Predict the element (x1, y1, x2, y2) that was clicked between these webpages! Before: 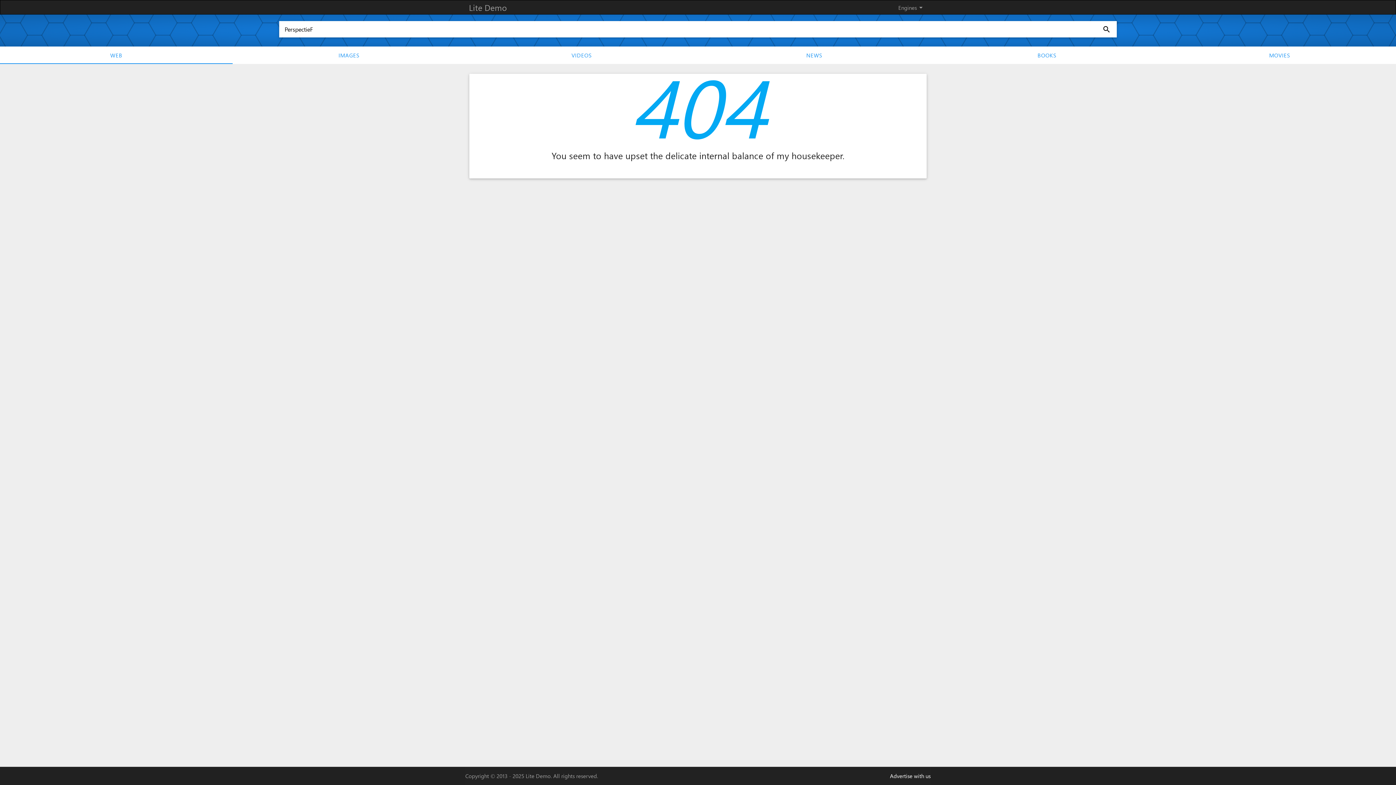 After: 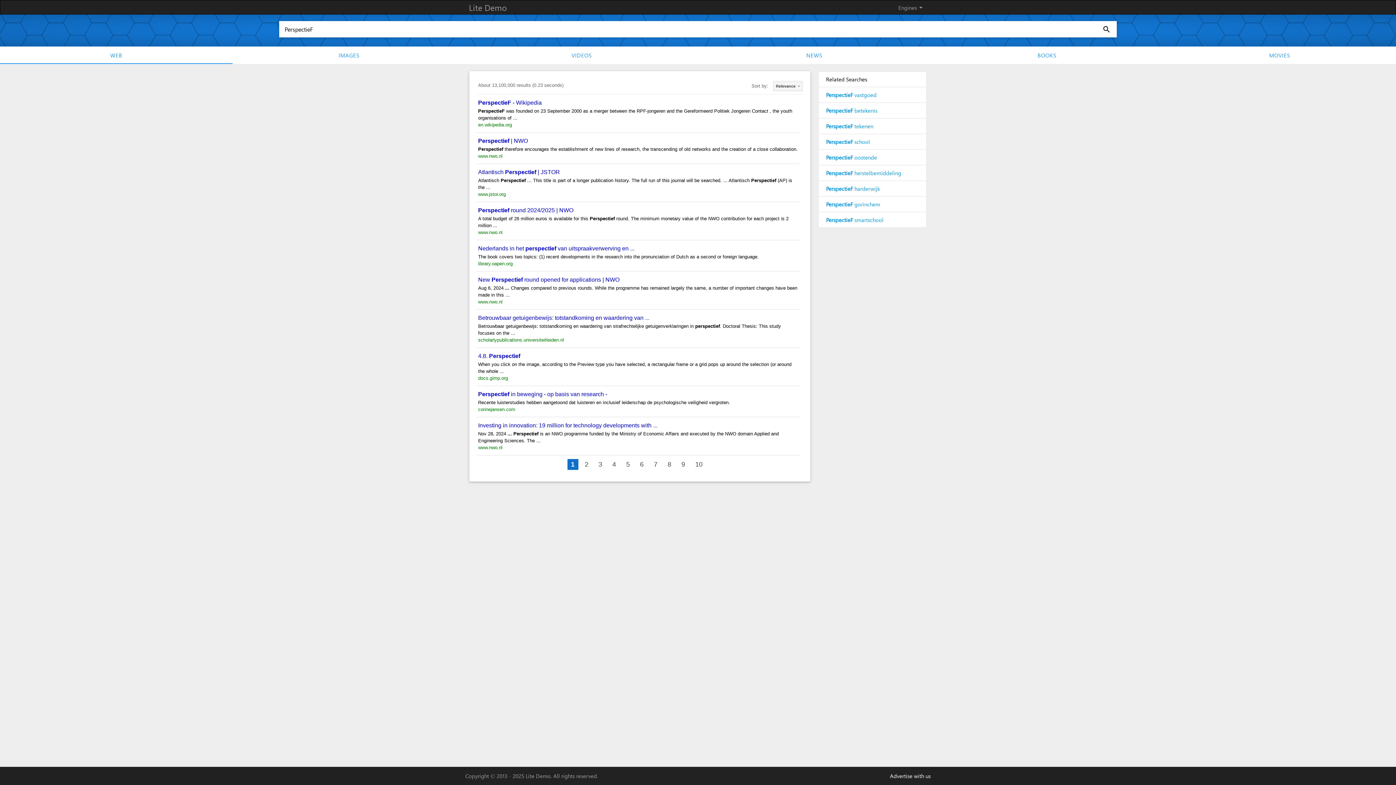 Action: label: search bbox: (1100, 24, 1113, 35)